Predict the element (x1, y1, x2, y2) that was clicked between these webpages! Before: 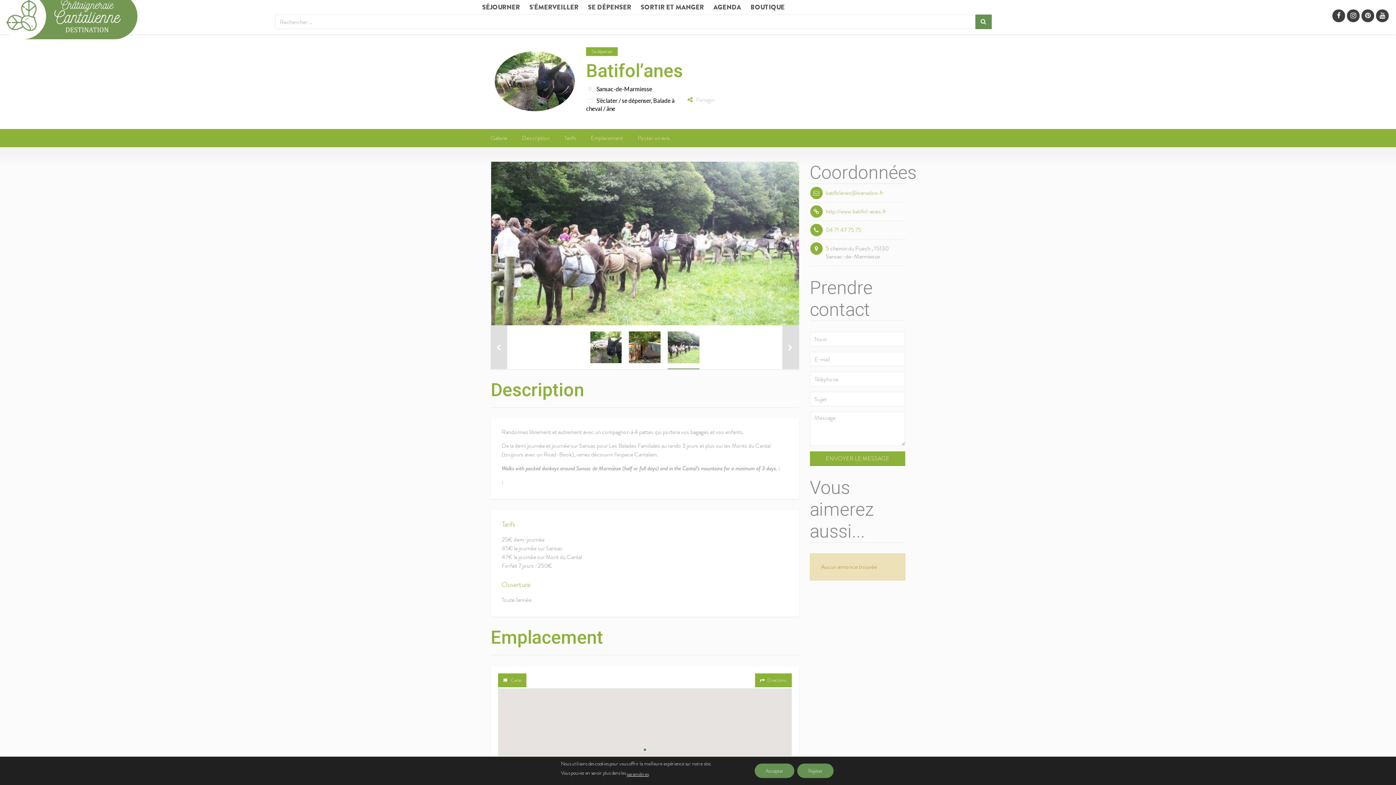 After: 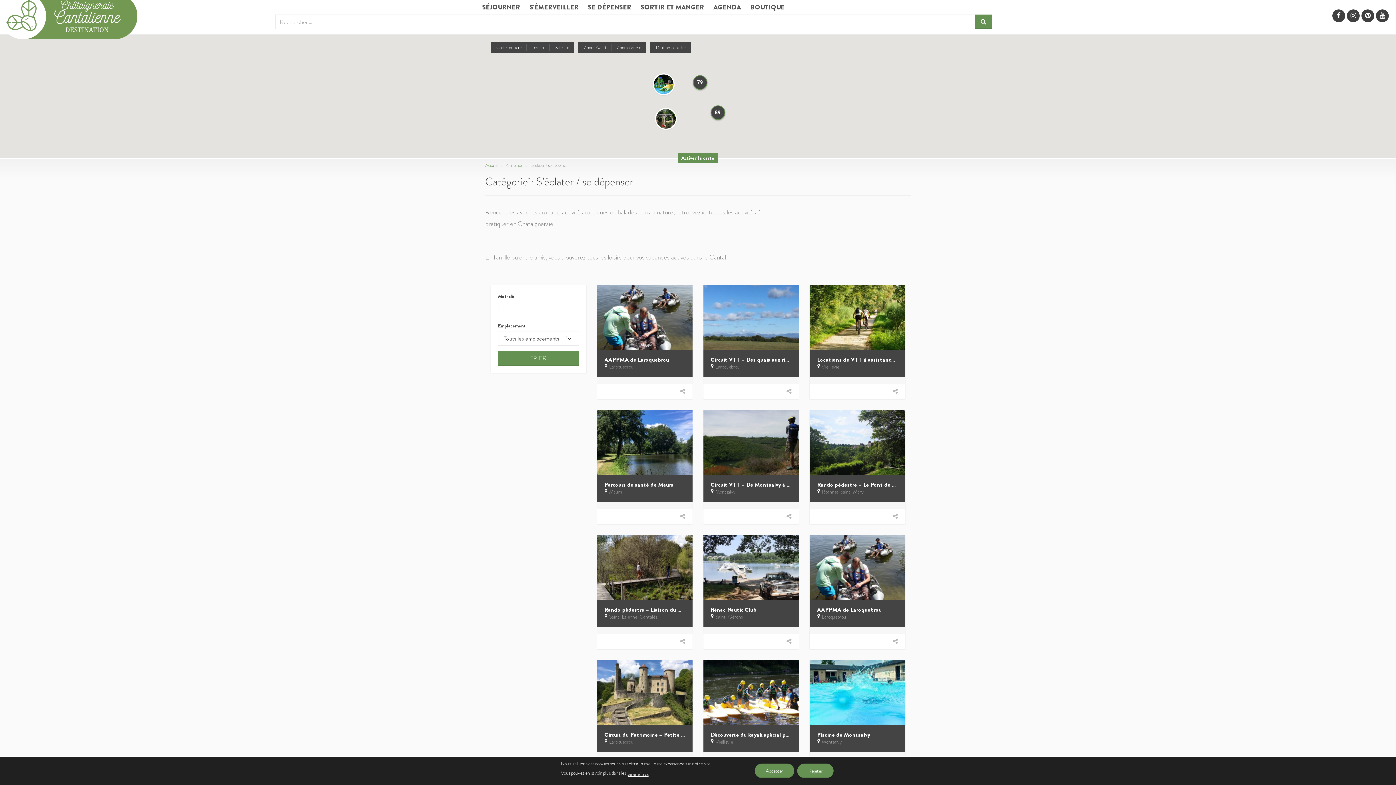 Action: bbox: (596, 97, 651, 104) label: S’éclater / se dépenser